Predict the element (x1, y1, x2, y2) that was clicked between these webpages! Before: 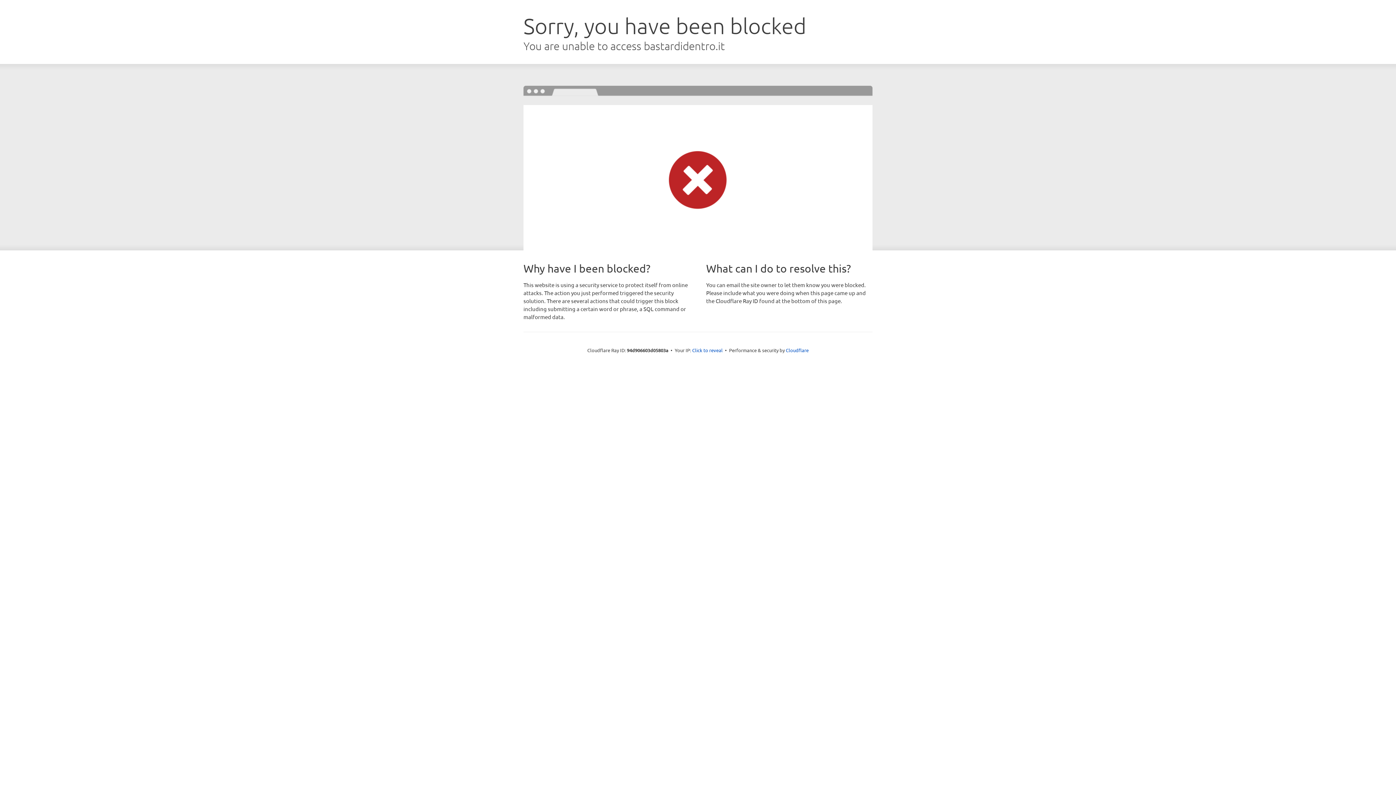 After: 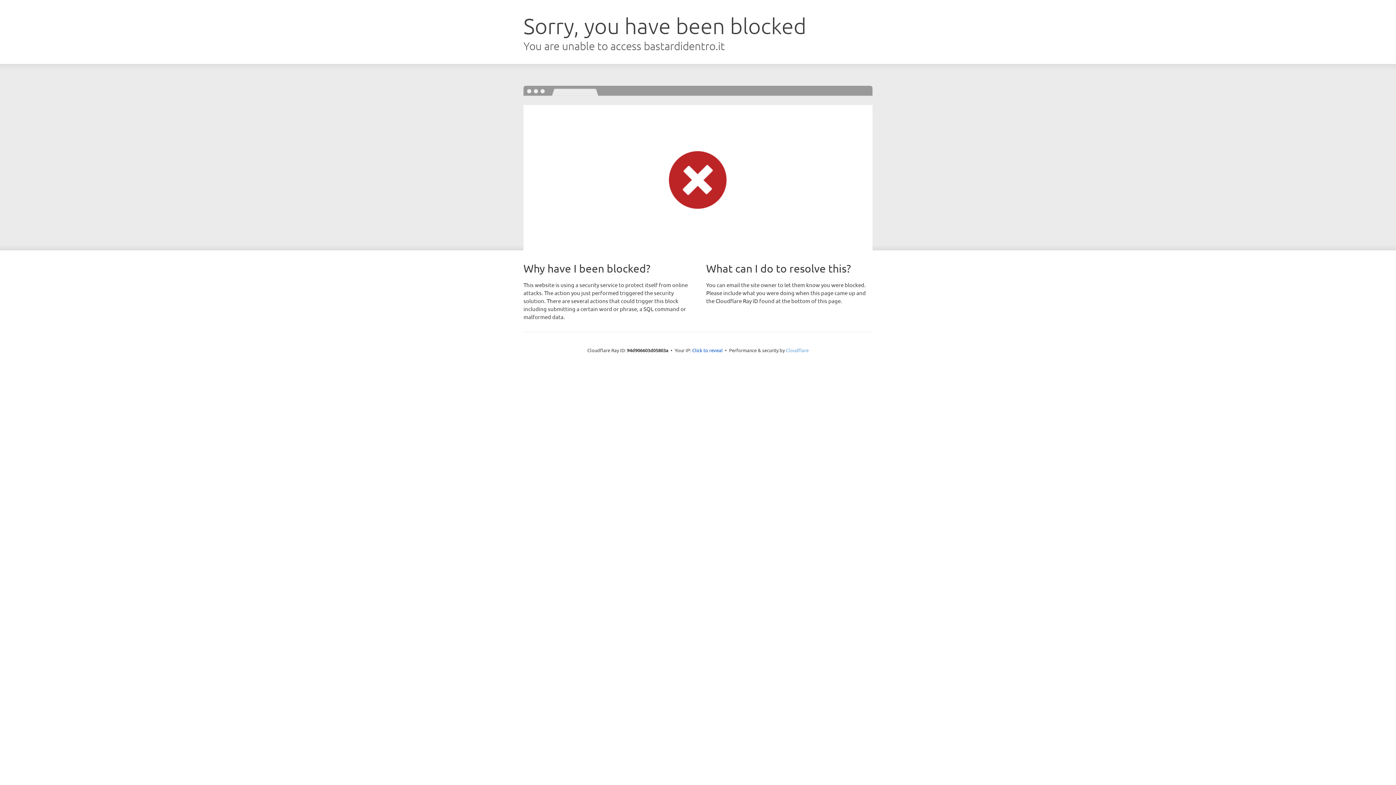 Action: label: Cloudflare bbox: (786, 347, 808, 353)